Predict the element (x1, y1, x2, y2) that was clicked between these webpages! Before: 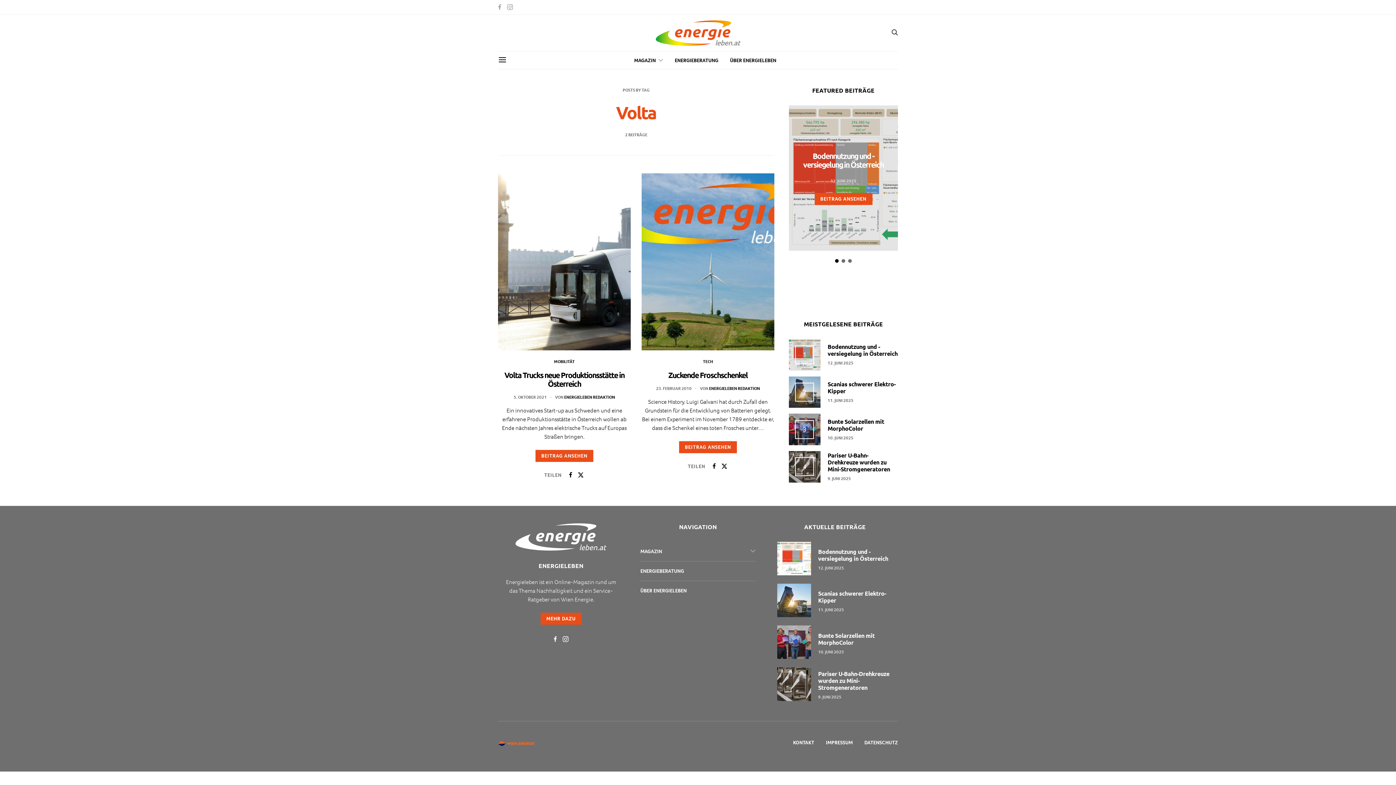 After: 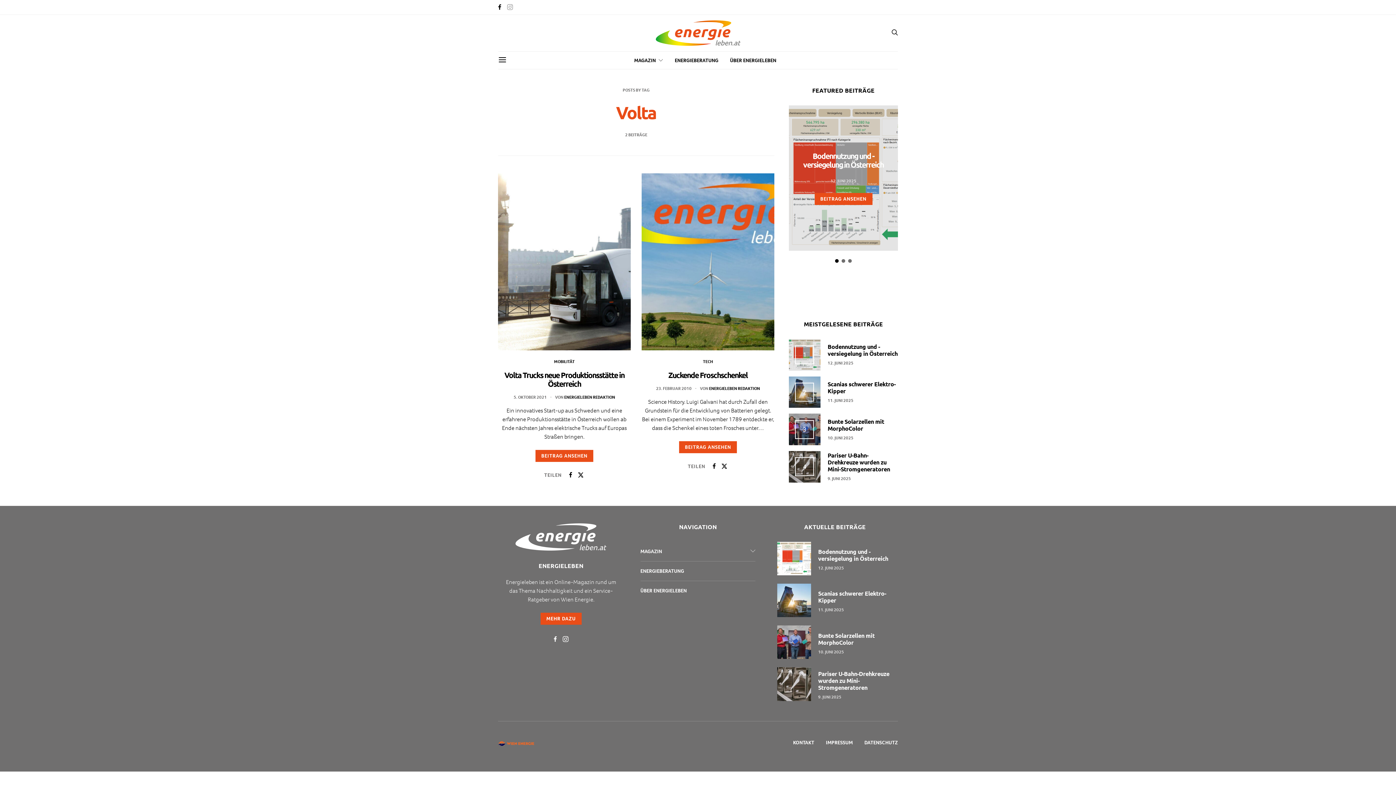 Action: bbox: (498, 4, 501, 10)